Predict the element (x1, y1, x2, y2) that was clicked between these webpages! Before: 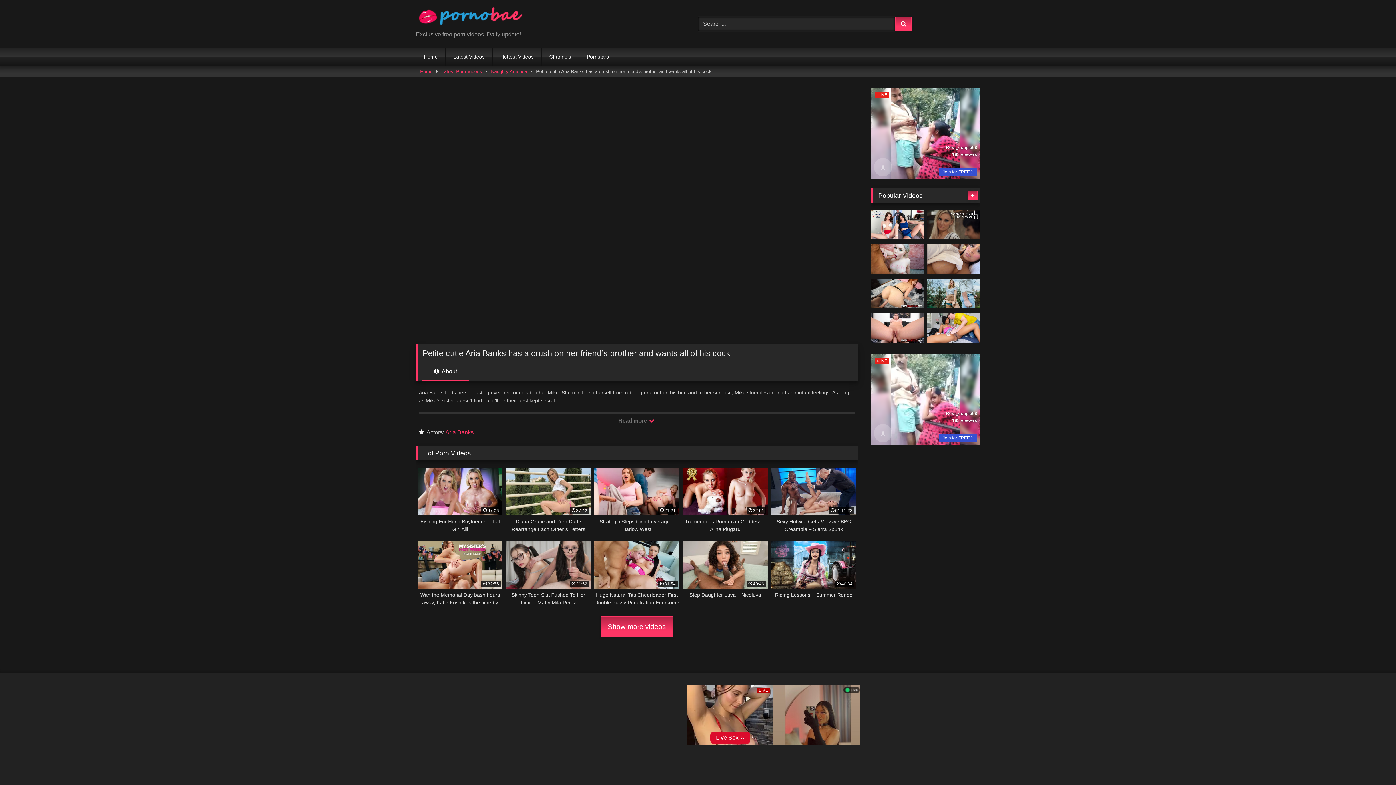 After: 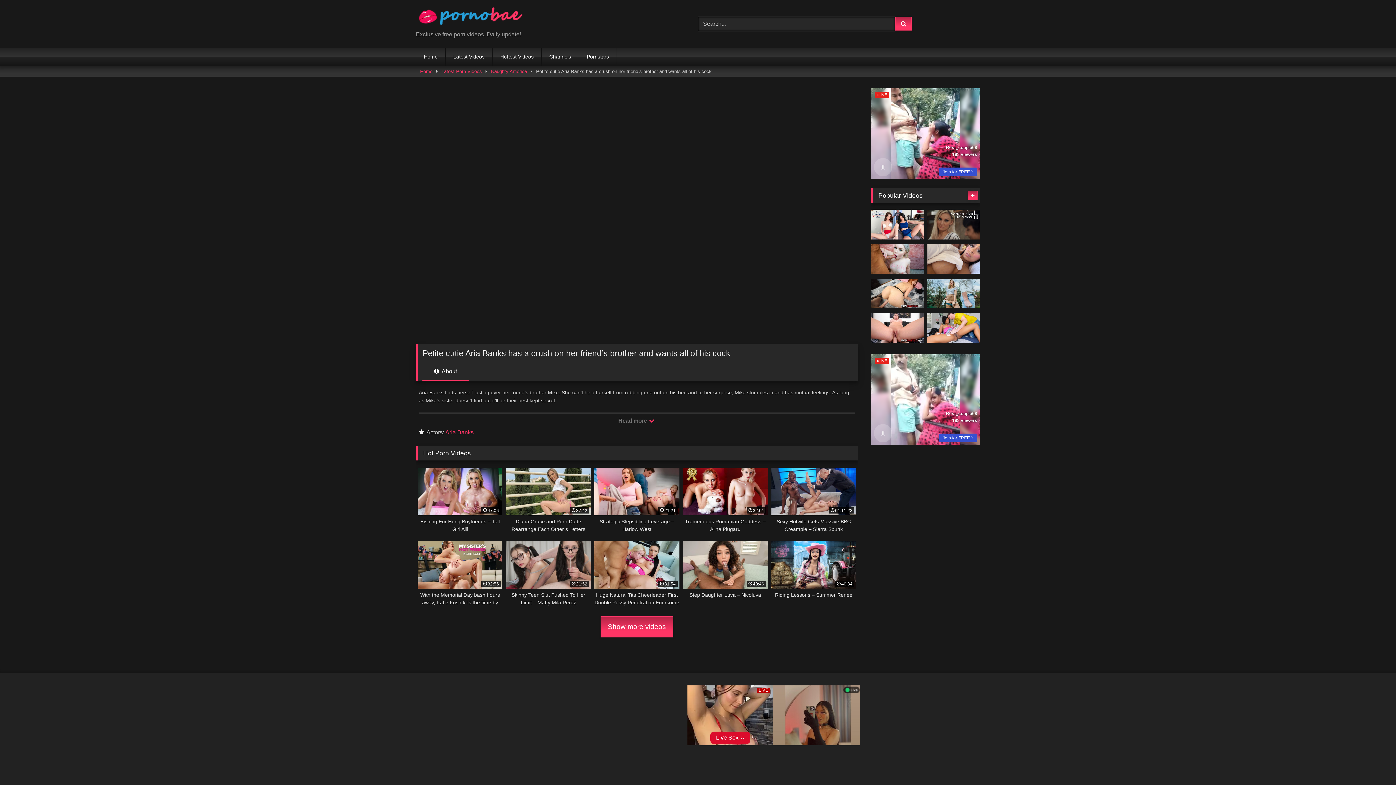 Action: label:  About bbox: (422, 367, 468, 381)